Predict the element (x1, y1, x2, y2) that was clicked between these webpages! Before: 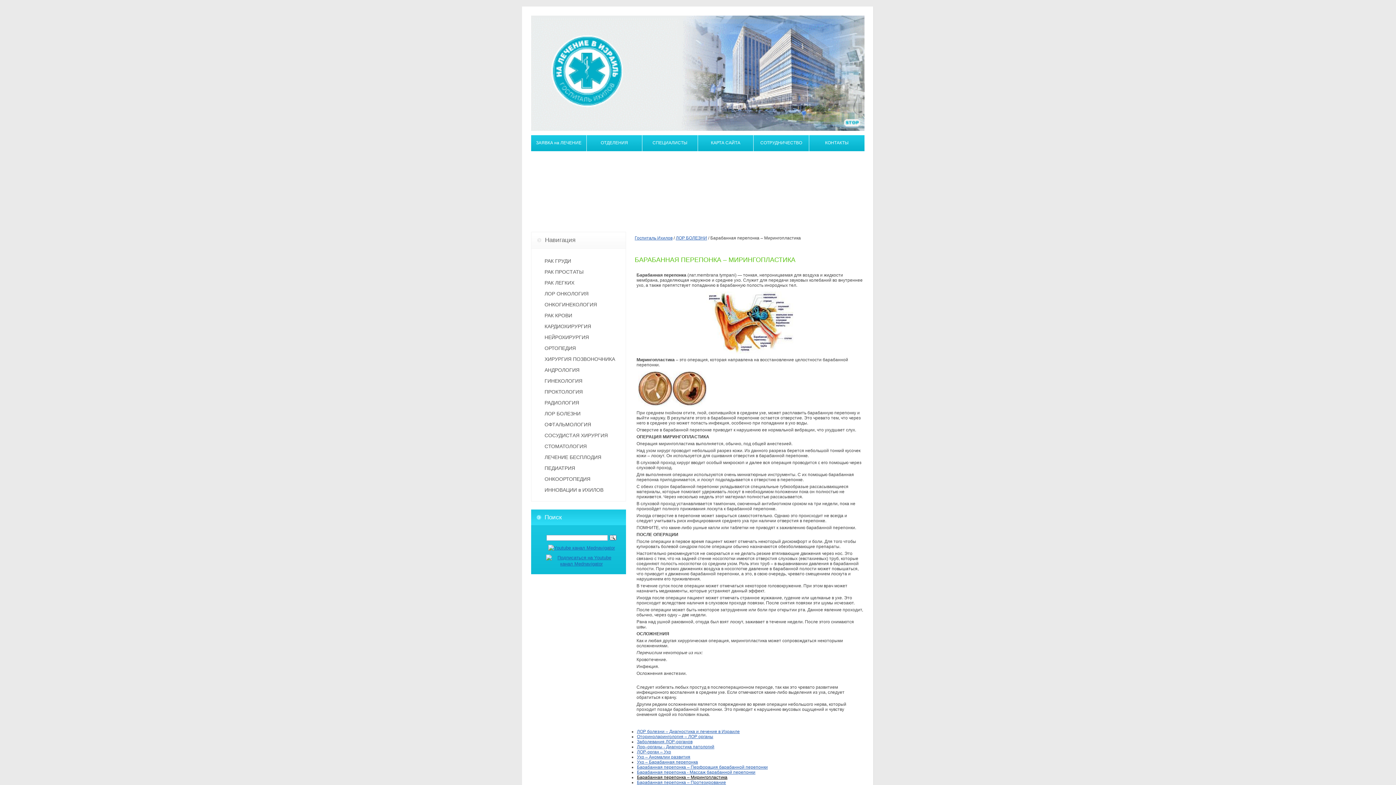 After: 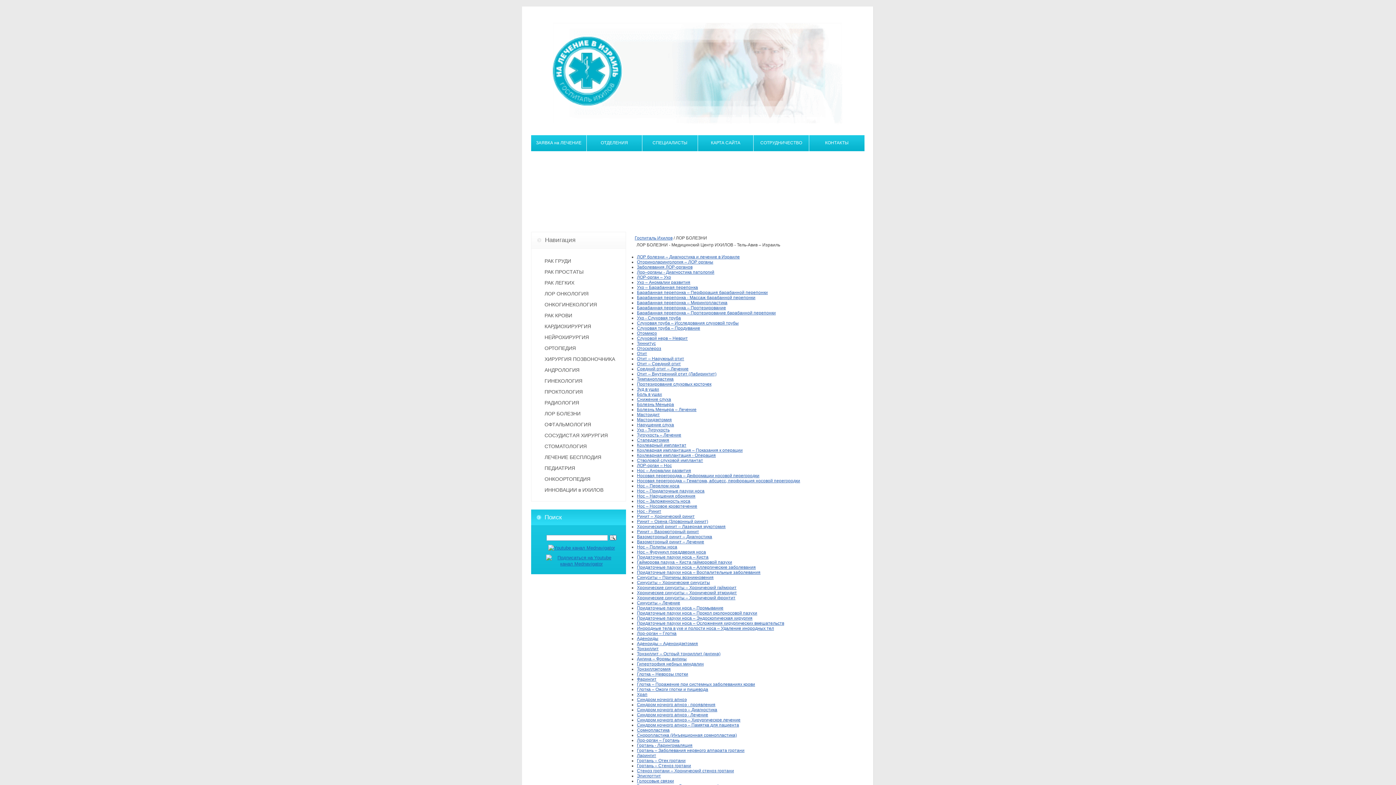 Action: label: ЛОР БОЛЕЗНИ bbox: (544, 408, 618, 419)